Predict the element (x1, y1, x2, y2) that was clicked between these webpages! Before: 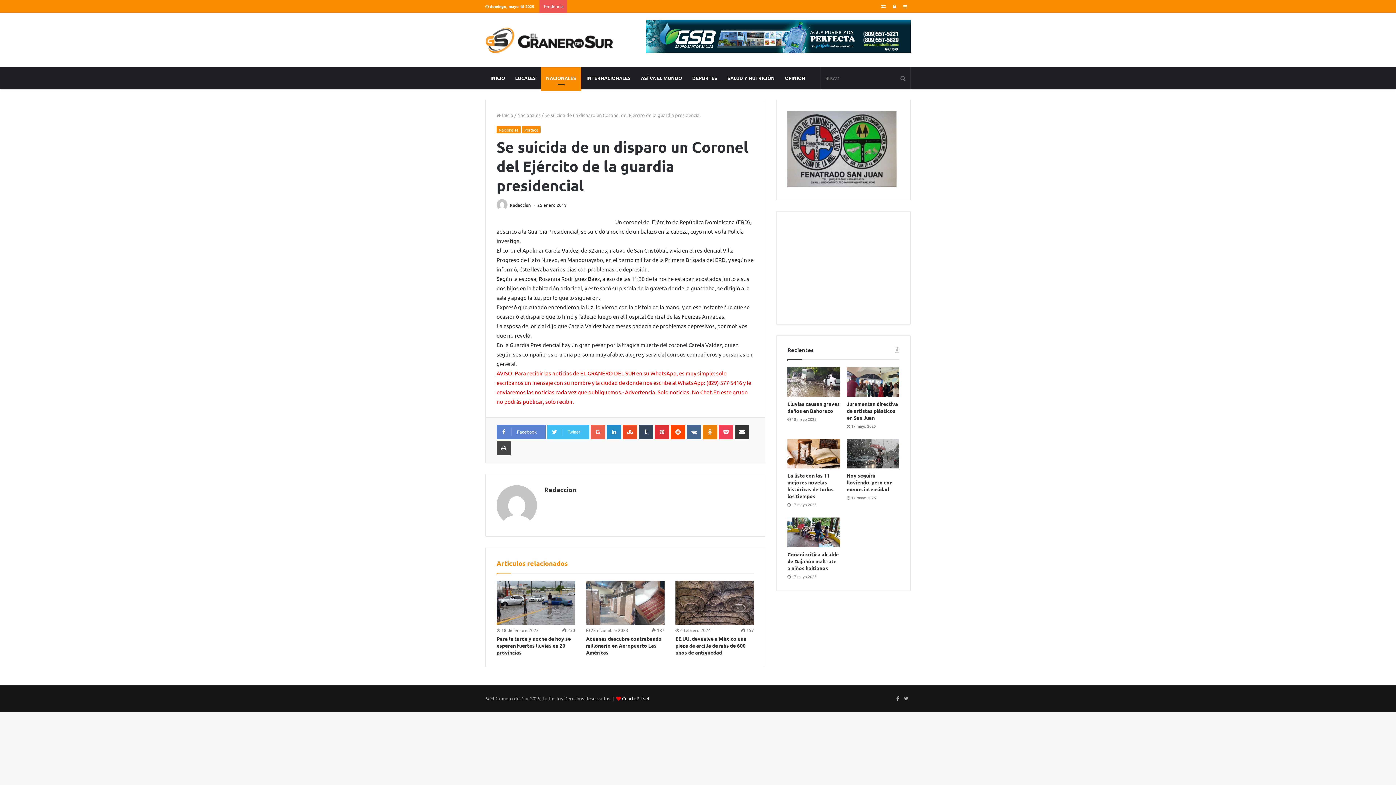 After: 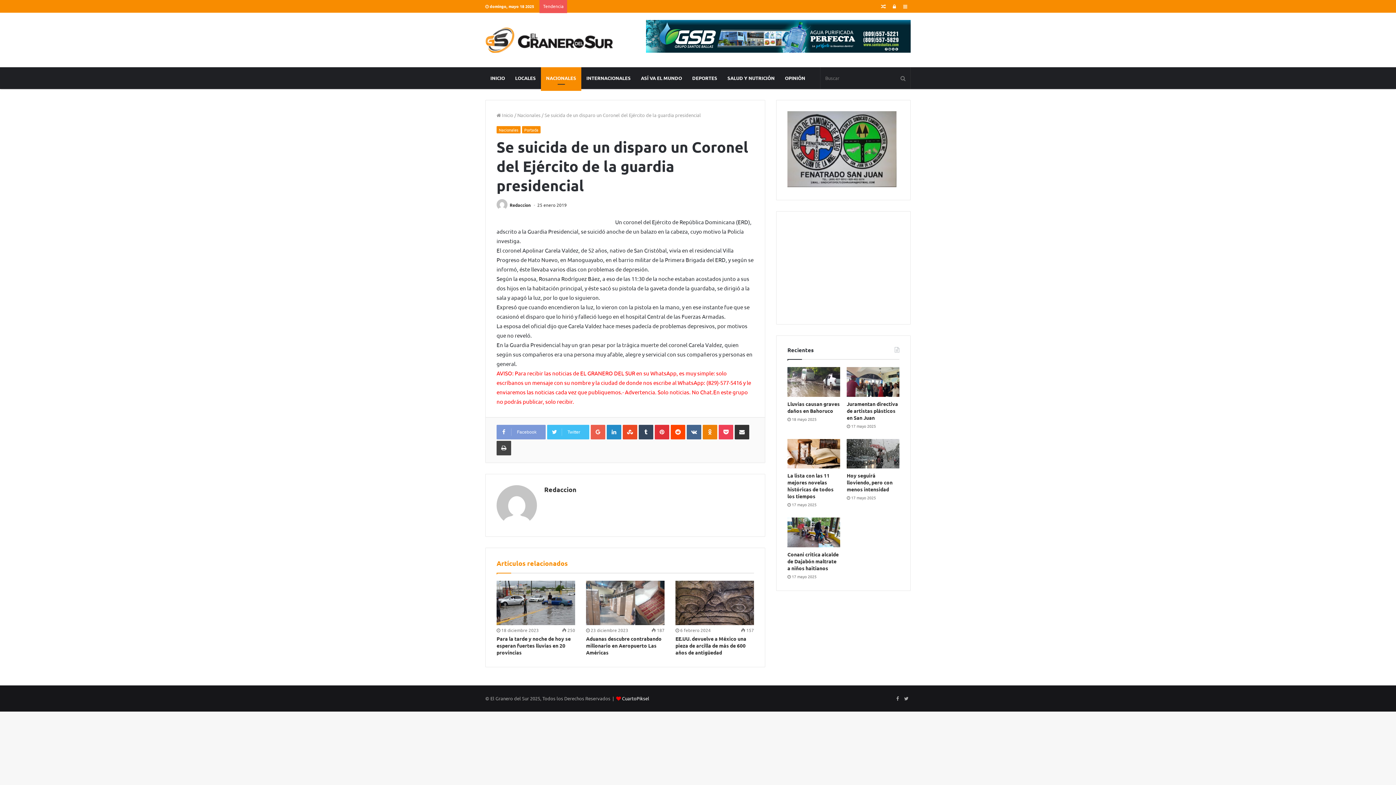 Action: label: Facebook bbox: (496, 425, 545, 439)